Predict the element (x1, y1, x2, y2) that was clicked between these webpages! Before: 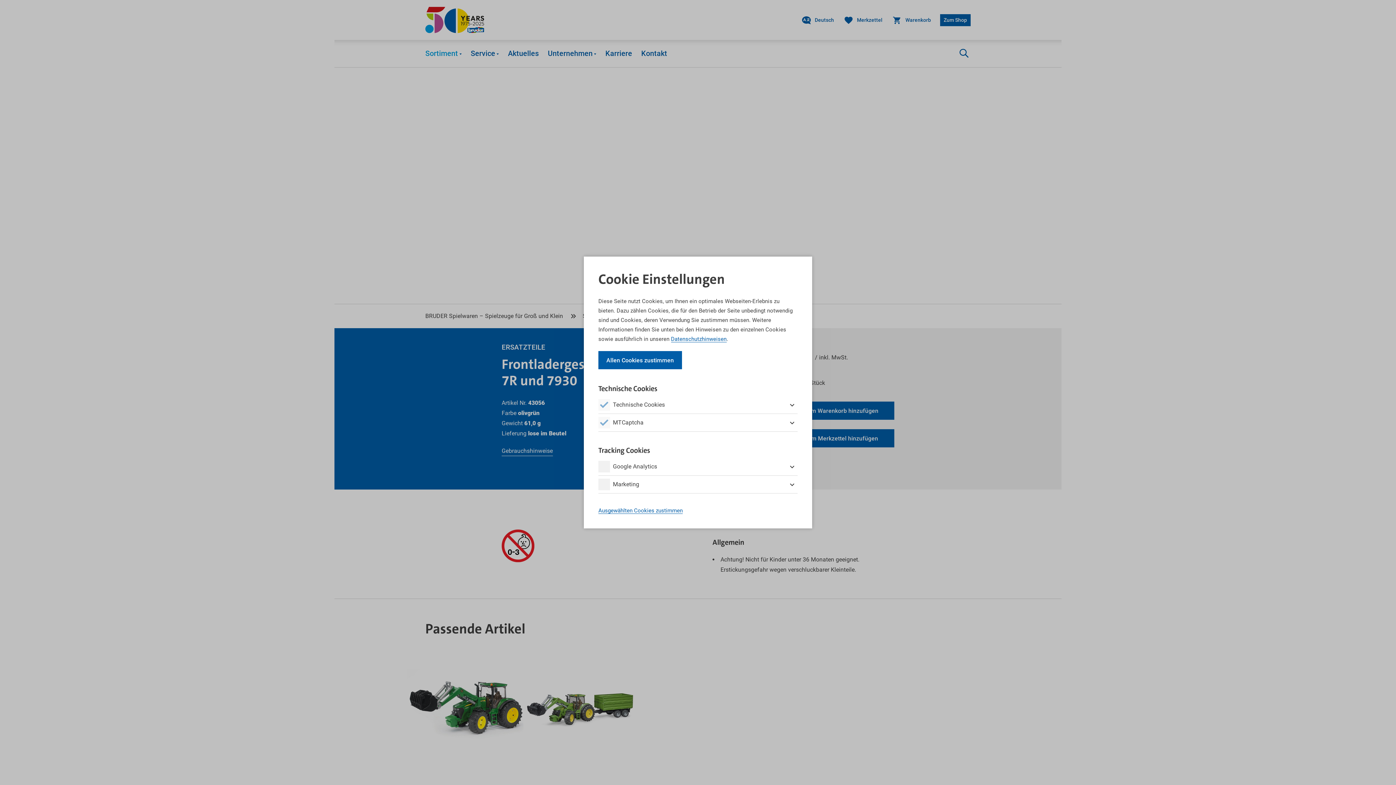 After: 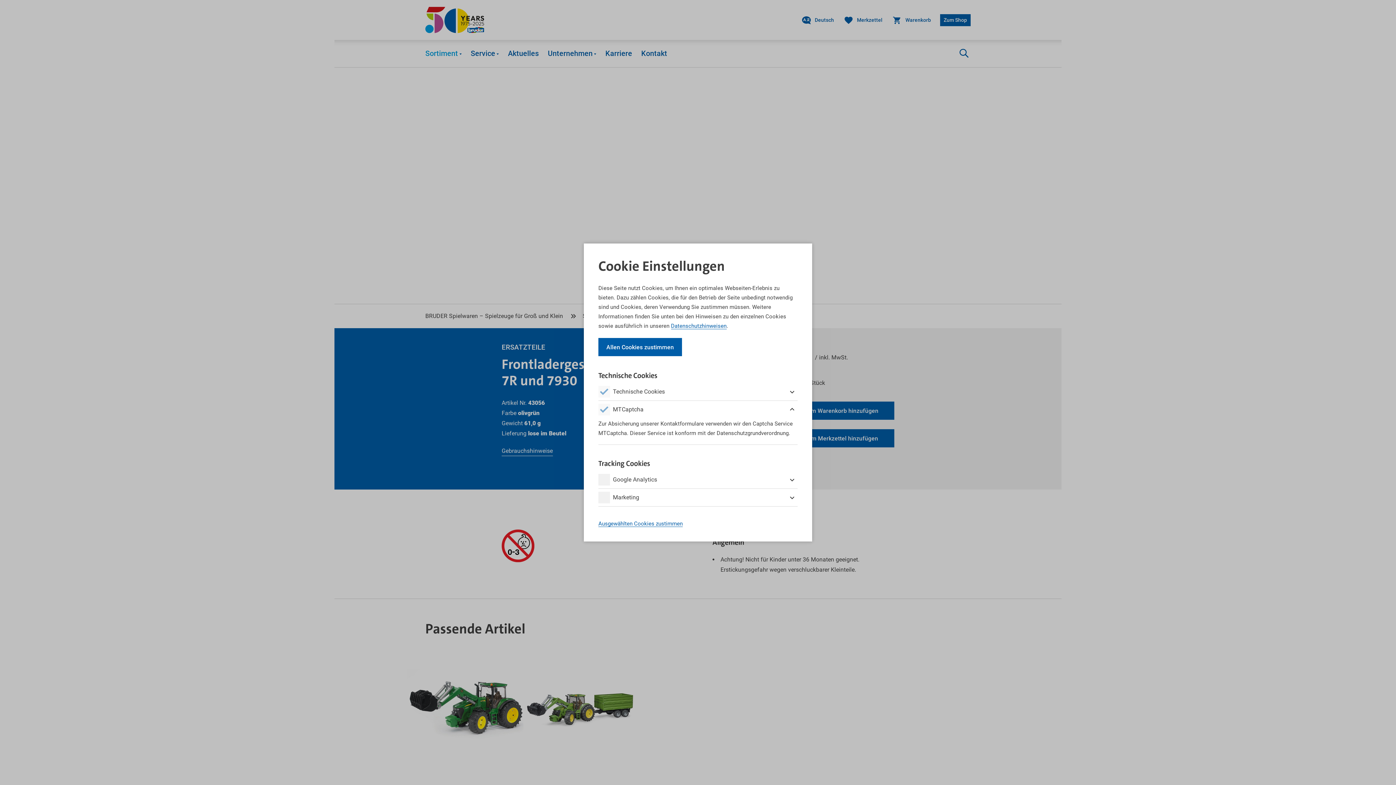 Action: bbox: (786, 417, 797, 428)